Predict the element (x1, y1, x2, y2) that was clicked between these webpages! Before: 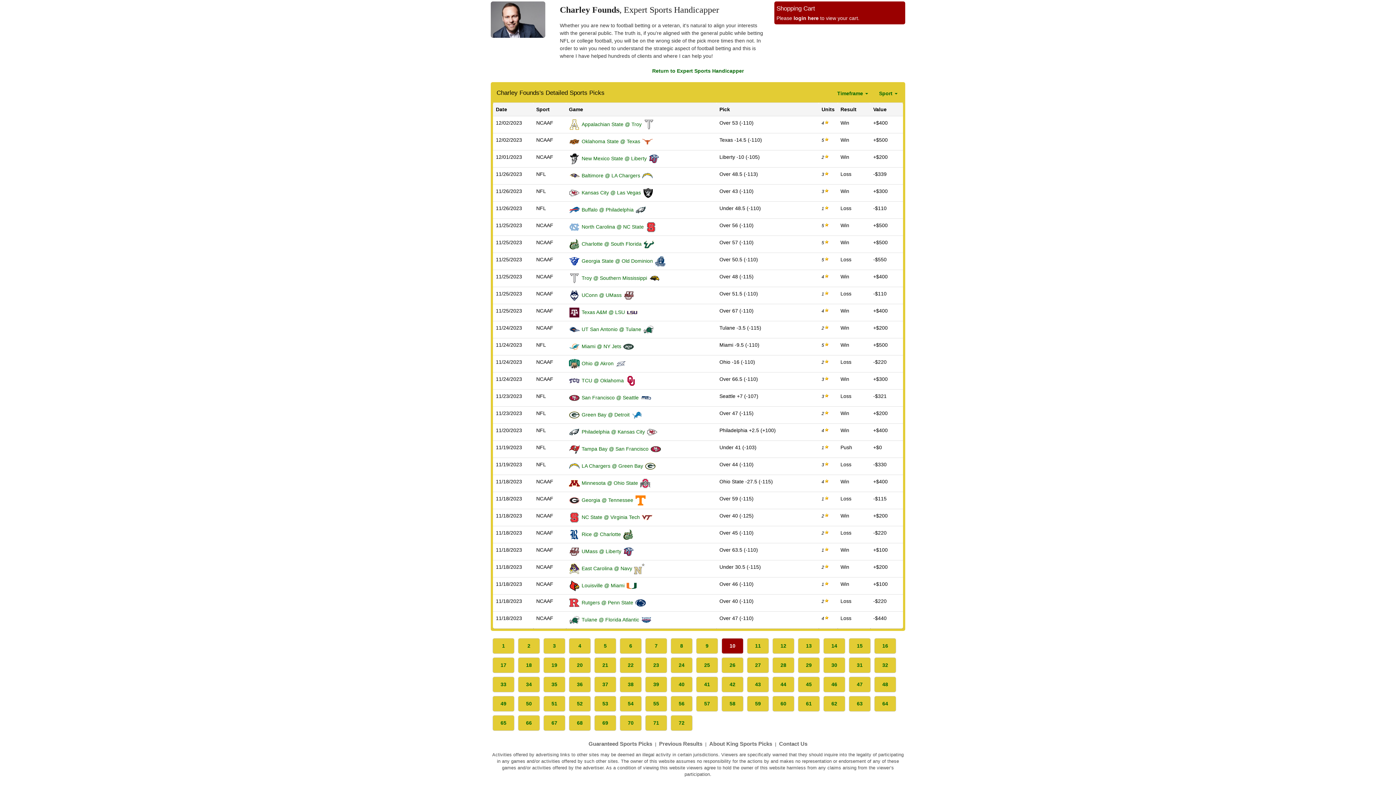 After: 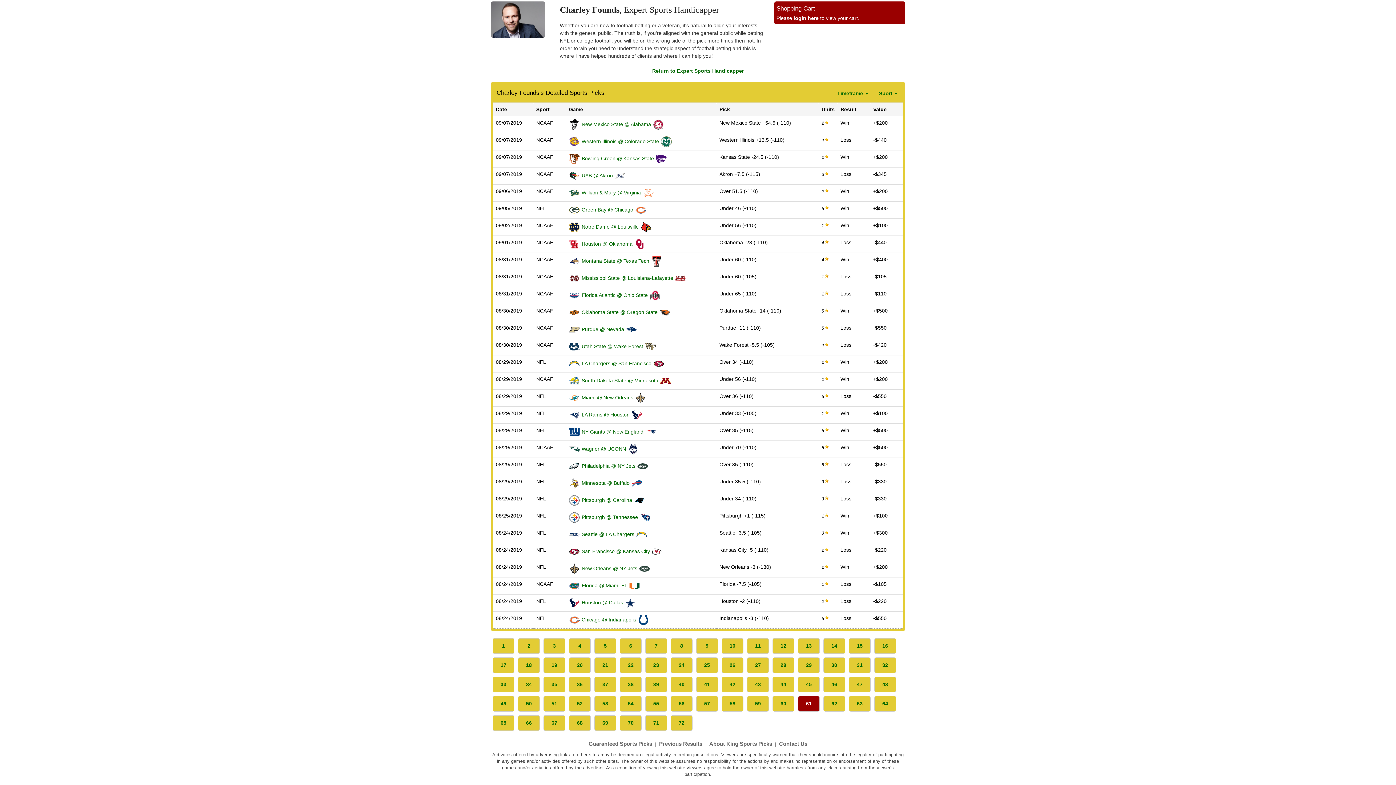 Action: bbox: (798, 696, 820, 712) label: 61